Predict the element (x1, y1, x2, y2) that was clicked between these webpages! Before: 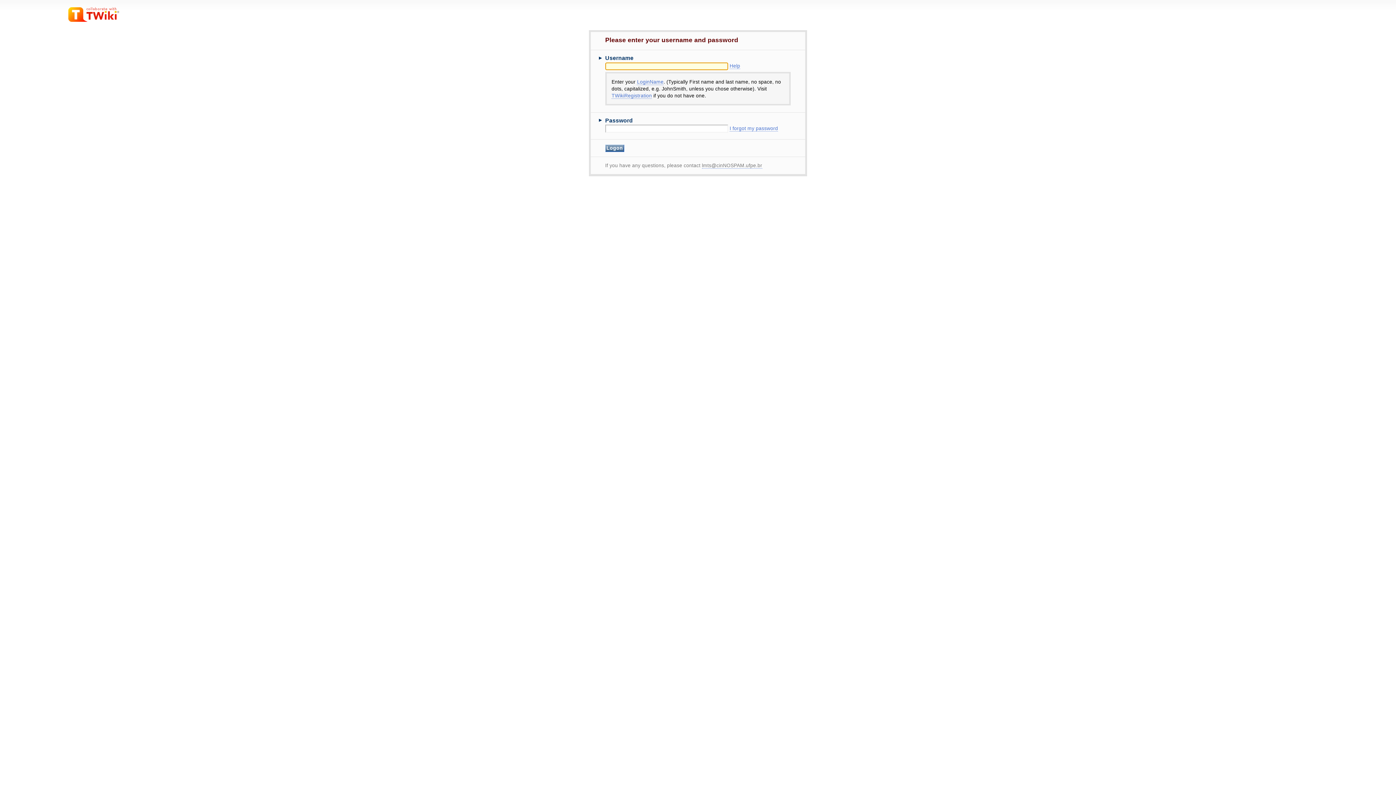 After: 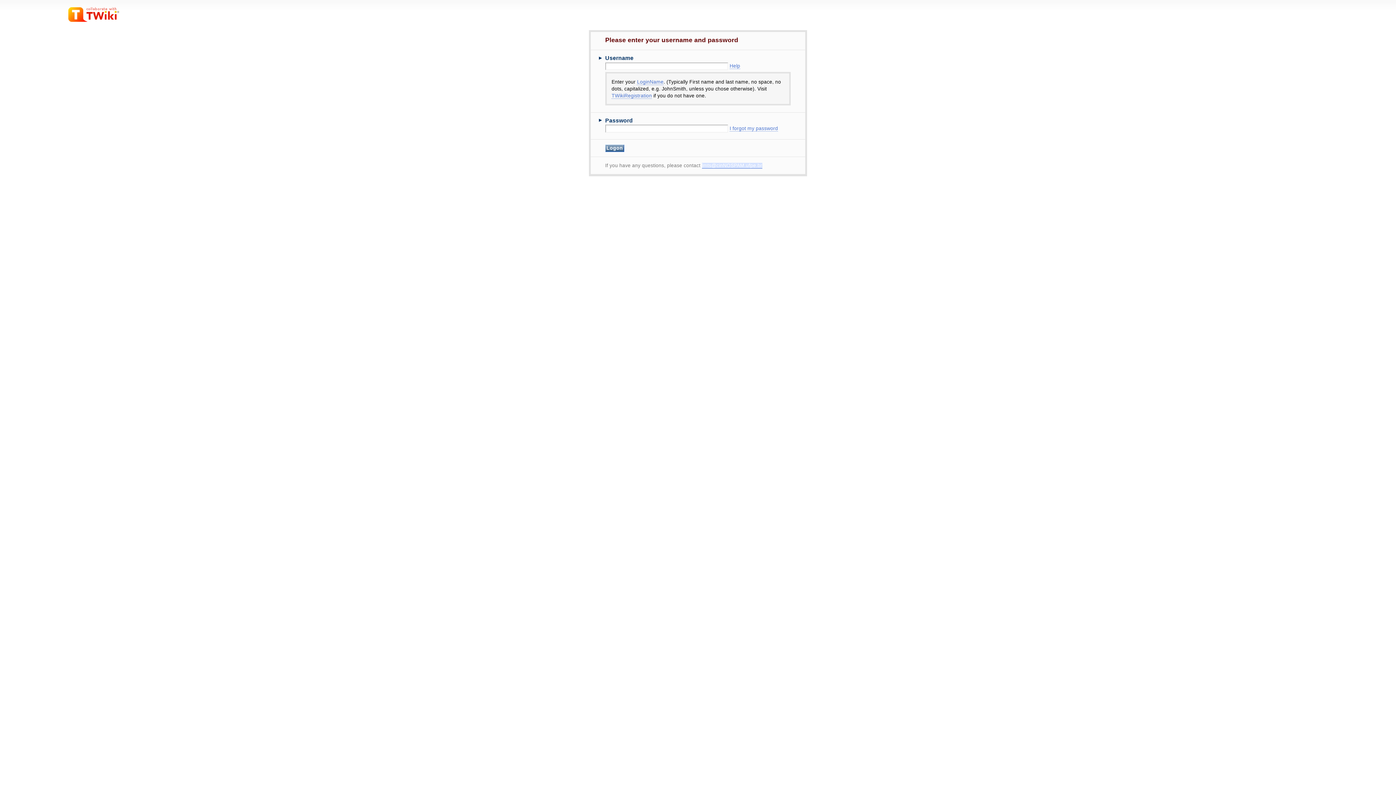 Action: bbox: (702, 162, 762, 168) label: lmts@cinNOSPAM.ufpe.br